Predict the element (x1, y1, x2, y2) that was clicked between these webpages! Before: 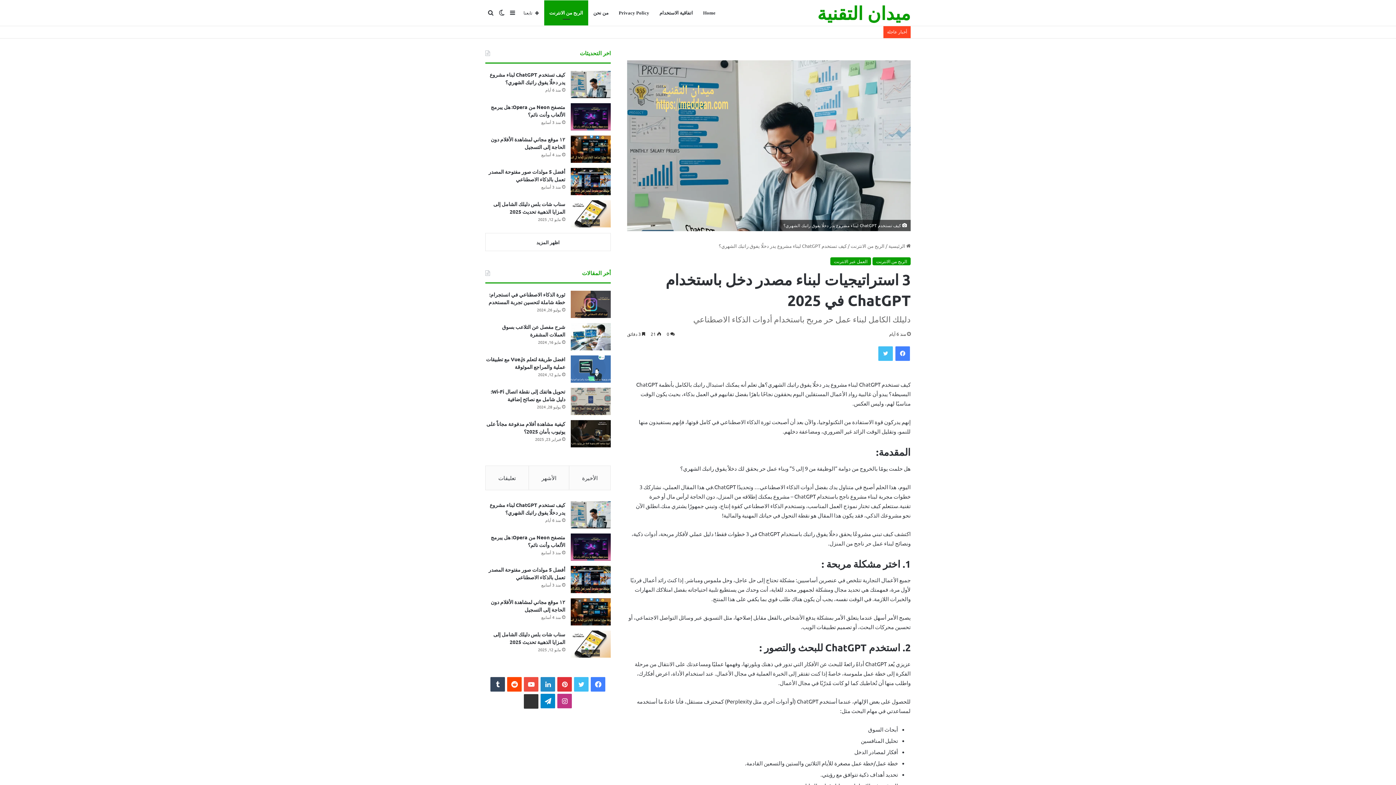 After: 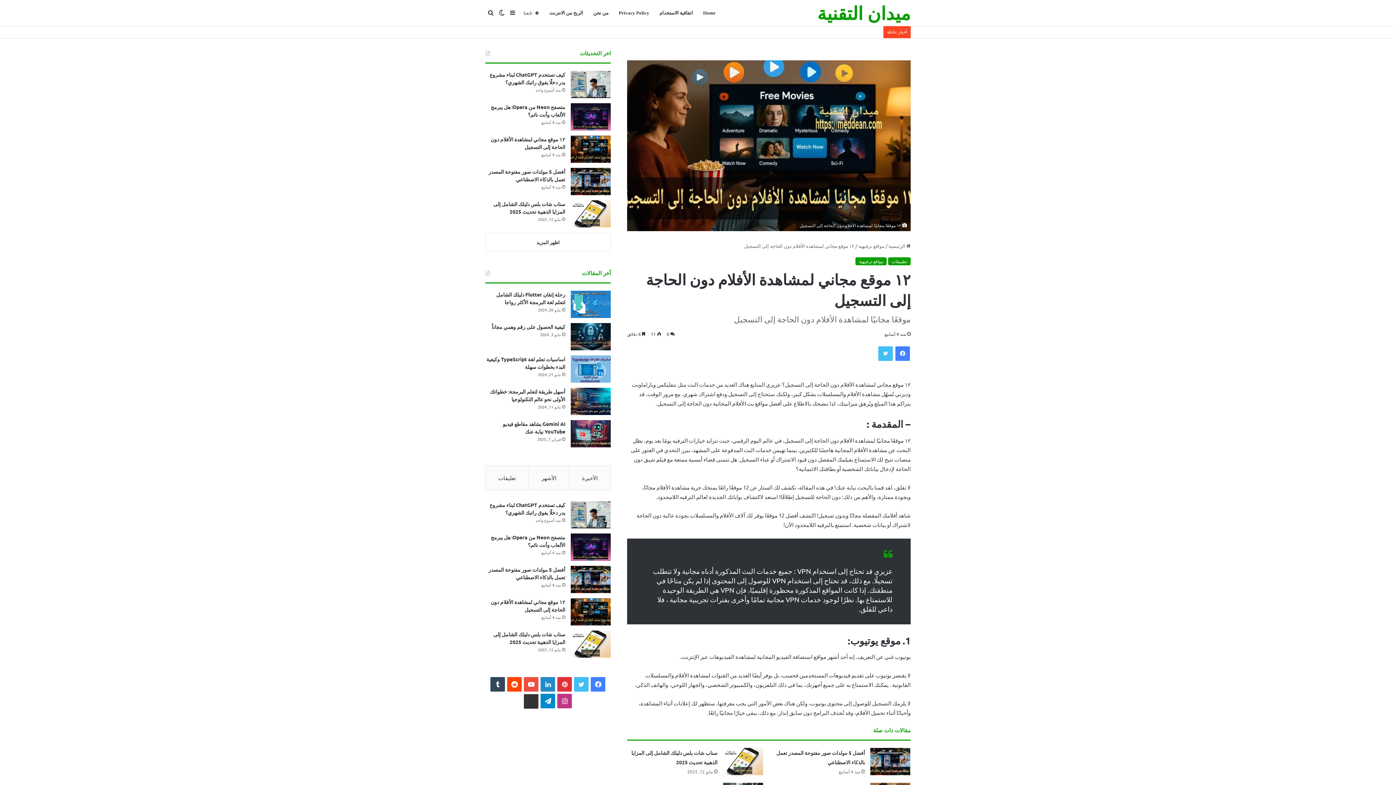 Action: bbox: (570, 598, 610, 625) label: ١٢ موقع مجاني لمشاهدة الأفلام دون الحاجة إلى التسجيل